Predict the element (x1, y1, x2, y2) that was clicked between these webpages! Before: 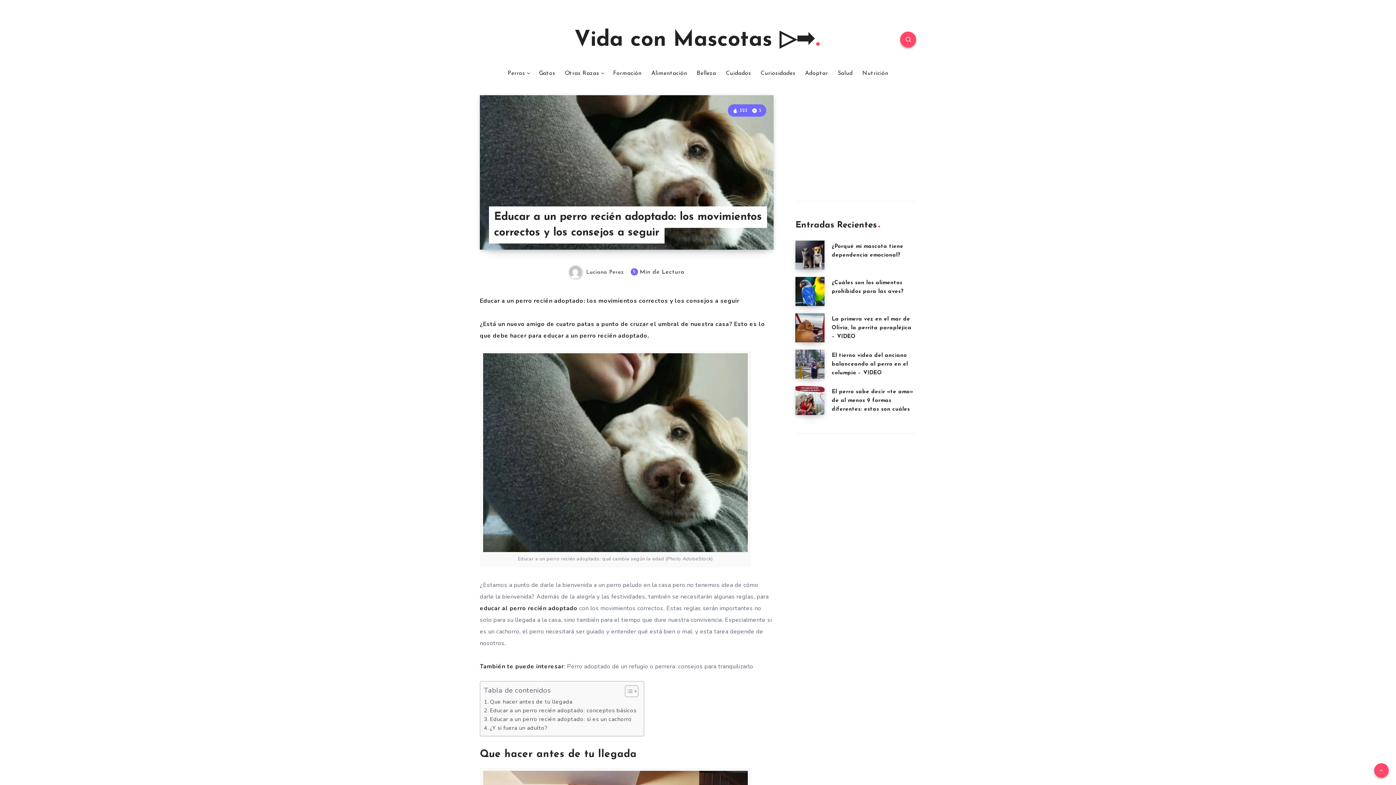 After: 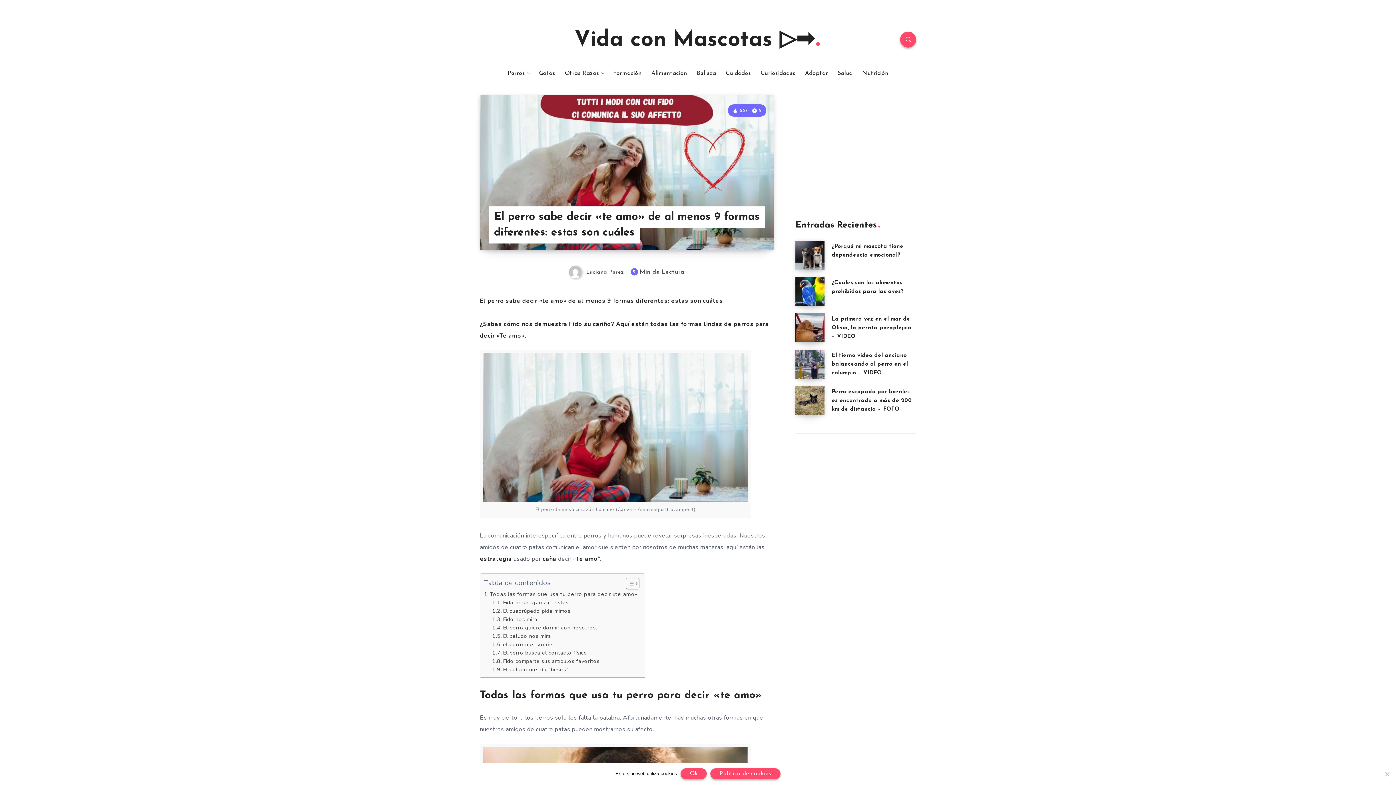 Action: label: El perro sabe decir «te amo» de al menos 9 formas diferentes: estas son cuáles bbox: (832, 389, 913, 412)